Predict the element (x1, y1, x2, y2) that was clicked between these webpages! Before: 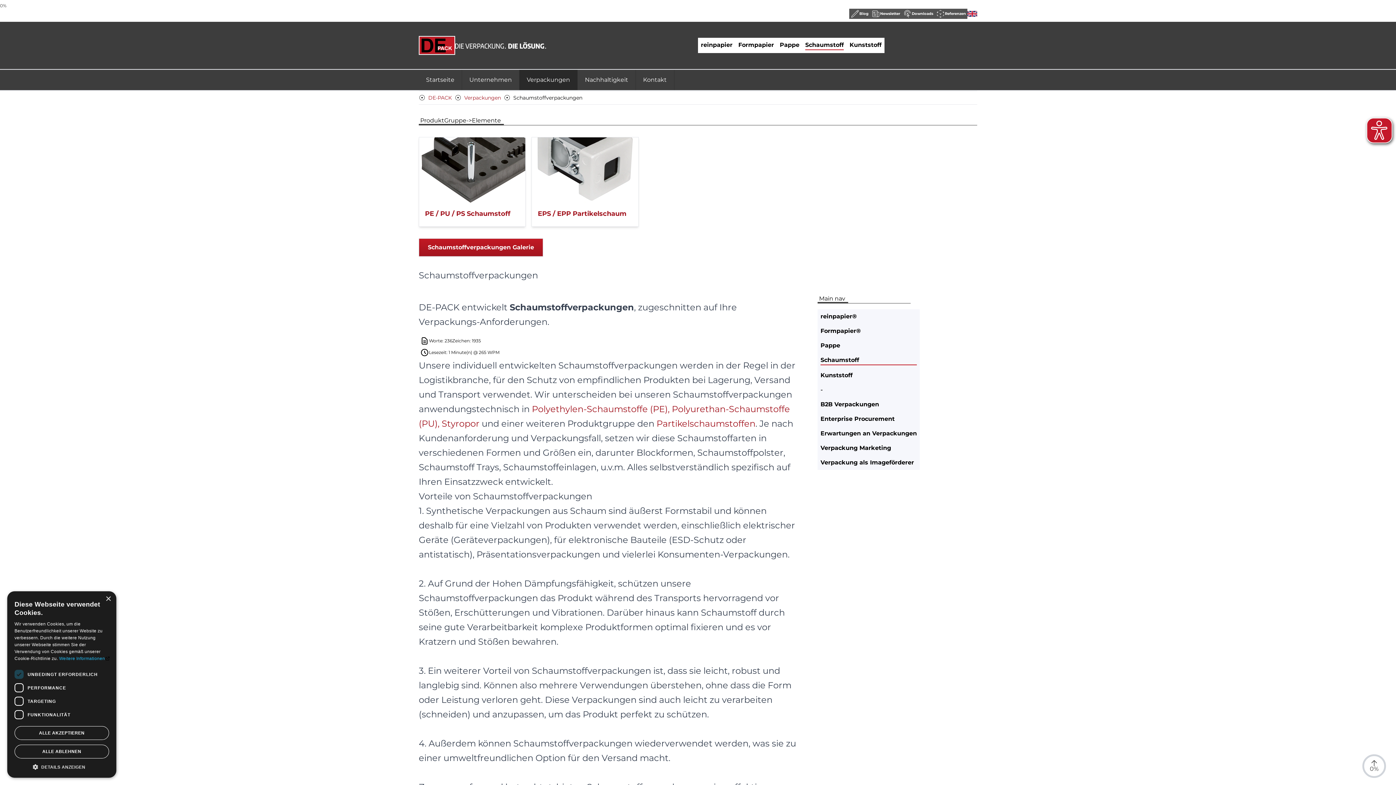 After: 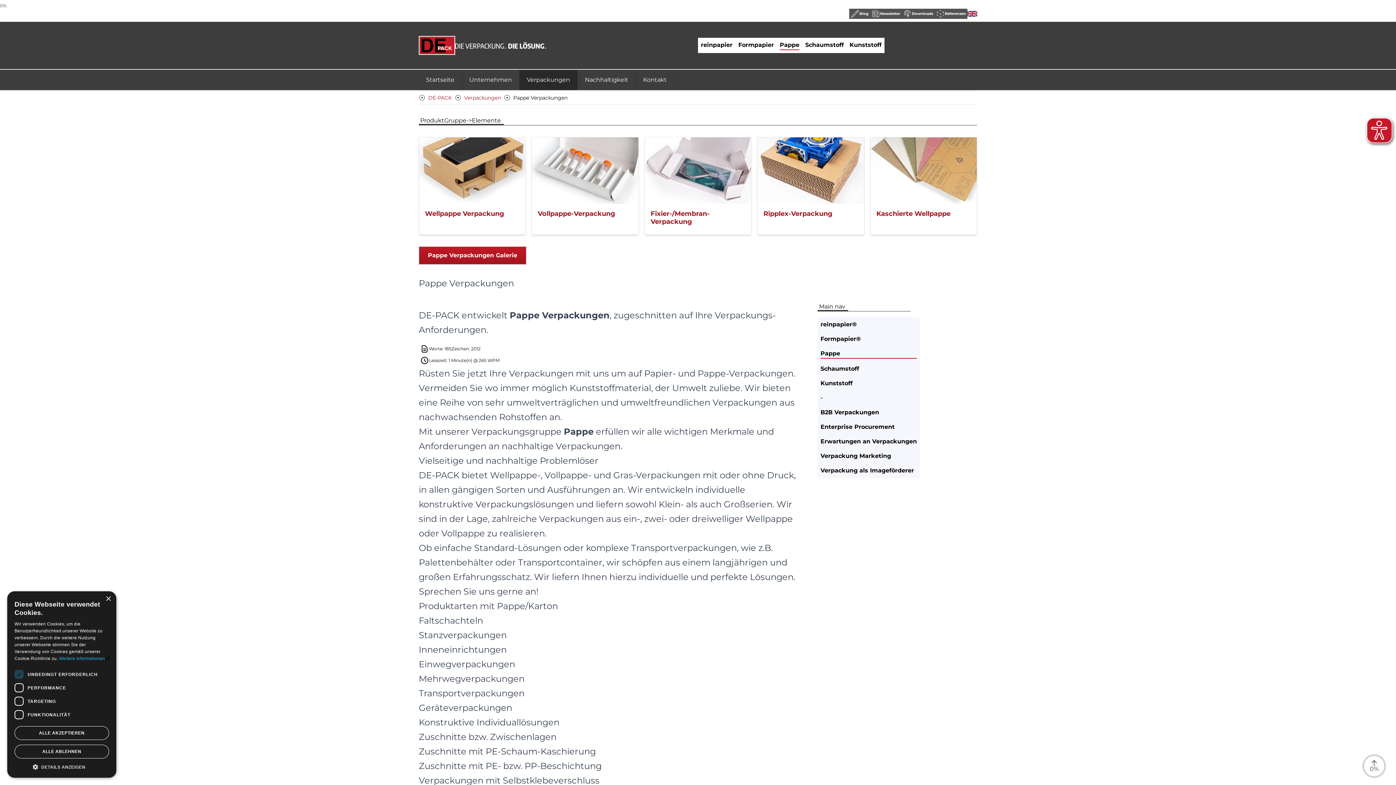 Action: label: Pappe bbox: (820, 341, 917, 350)